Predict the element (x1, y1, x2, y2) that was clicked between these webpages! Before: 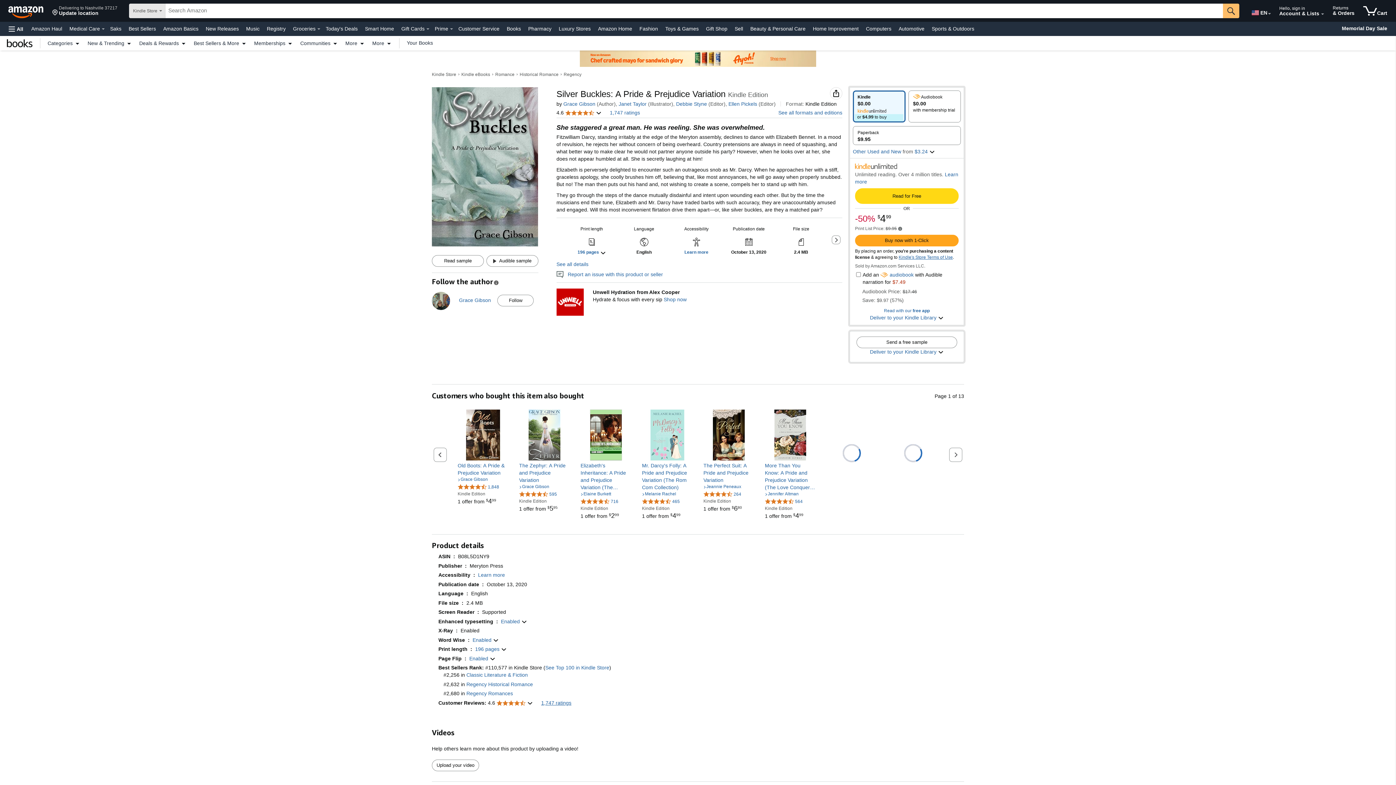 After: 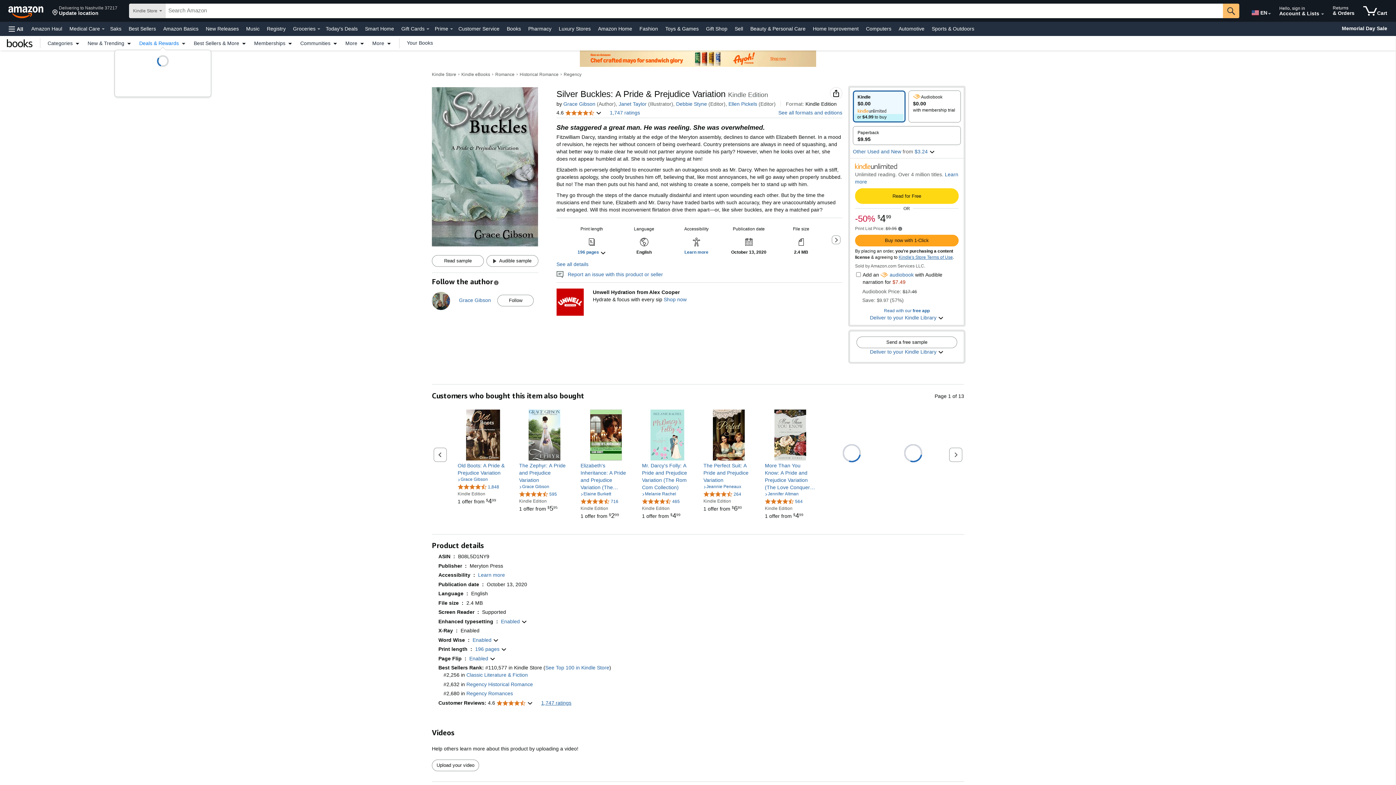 Action: bbox: (135, 40, 190, 45) label: Deals & Rewards